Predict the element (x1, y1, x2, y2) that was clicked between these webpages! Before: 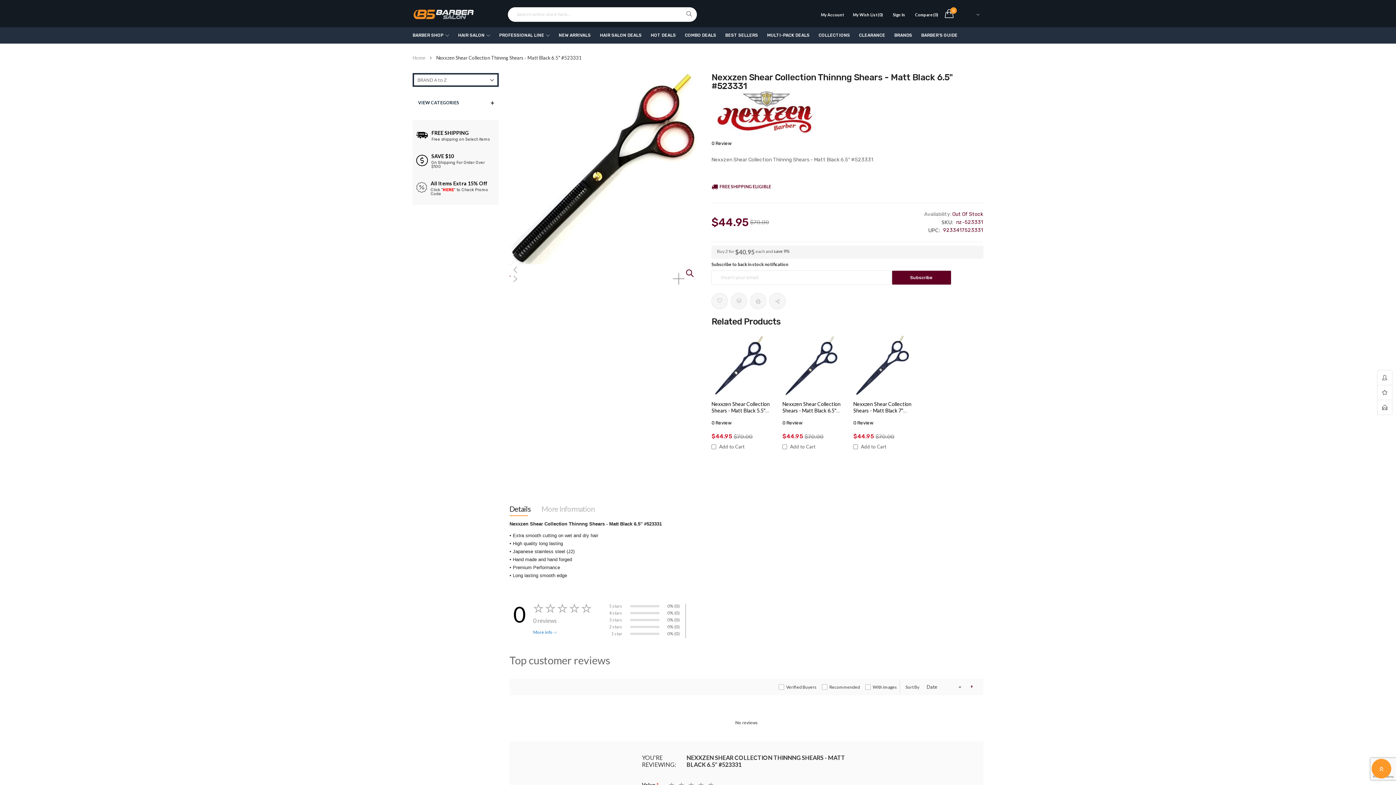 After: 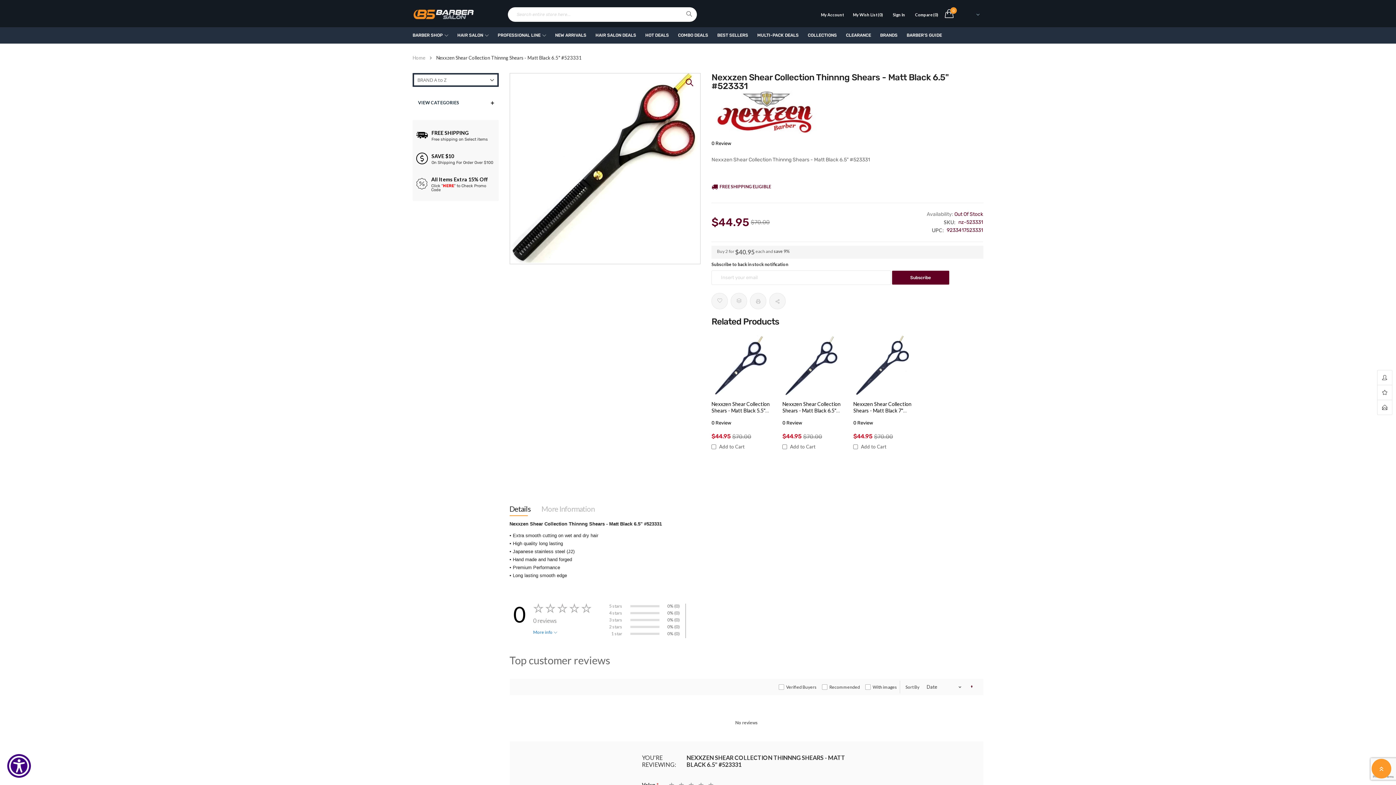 Action: bbox: (604, 610, 679, 617) label: 4 stars

 
 

0% (0)